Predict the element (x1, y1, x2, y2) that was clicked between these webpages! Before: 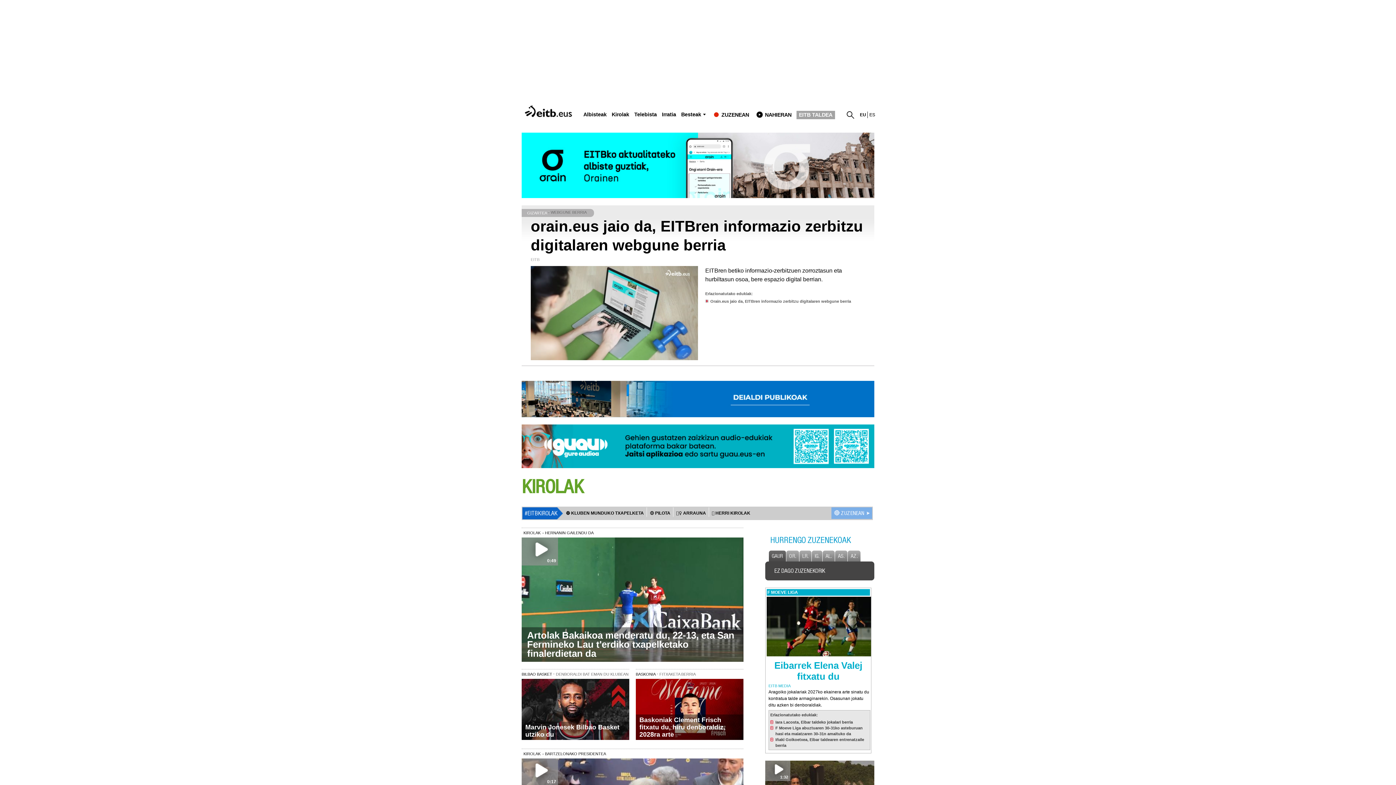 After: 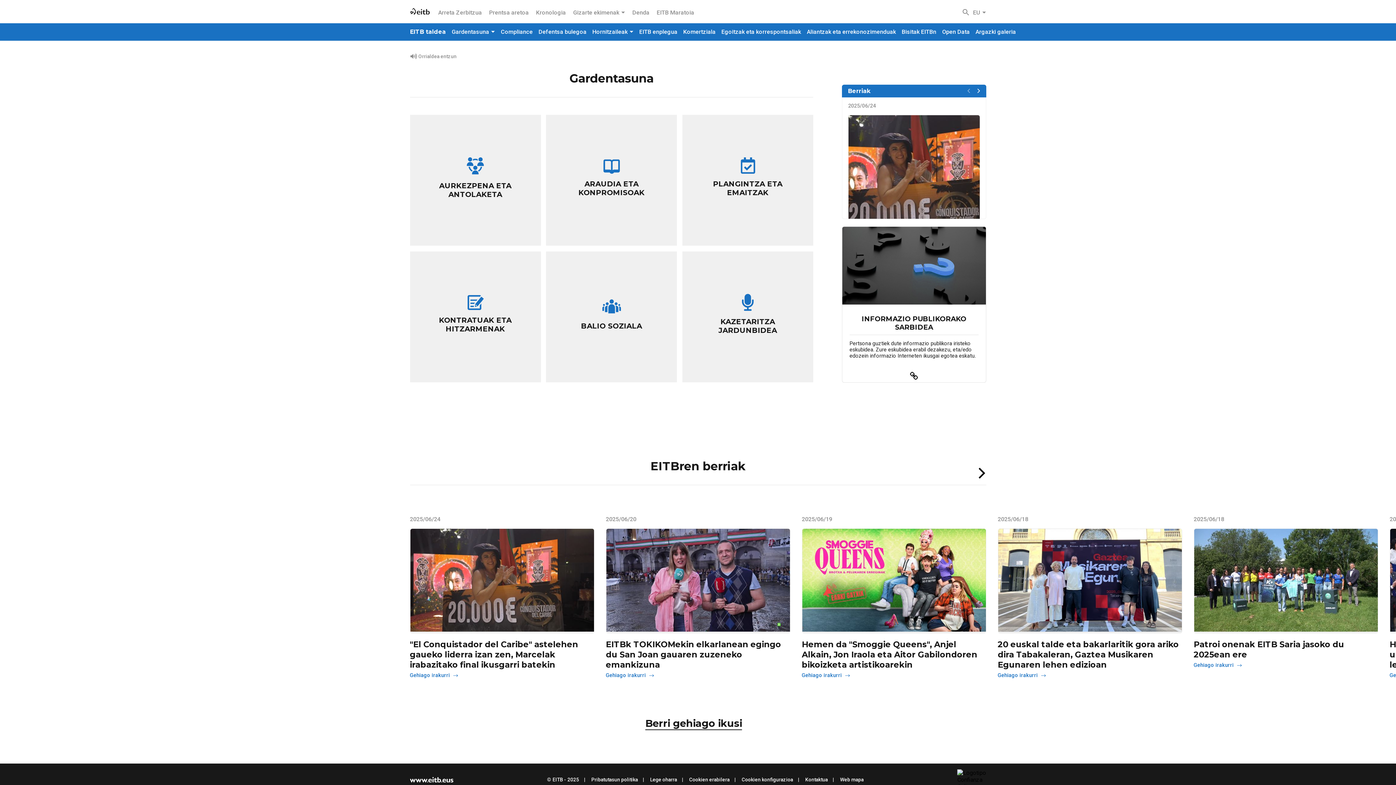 Action: label: EITB TALDEA bbox: (796, 110, 835, 119)